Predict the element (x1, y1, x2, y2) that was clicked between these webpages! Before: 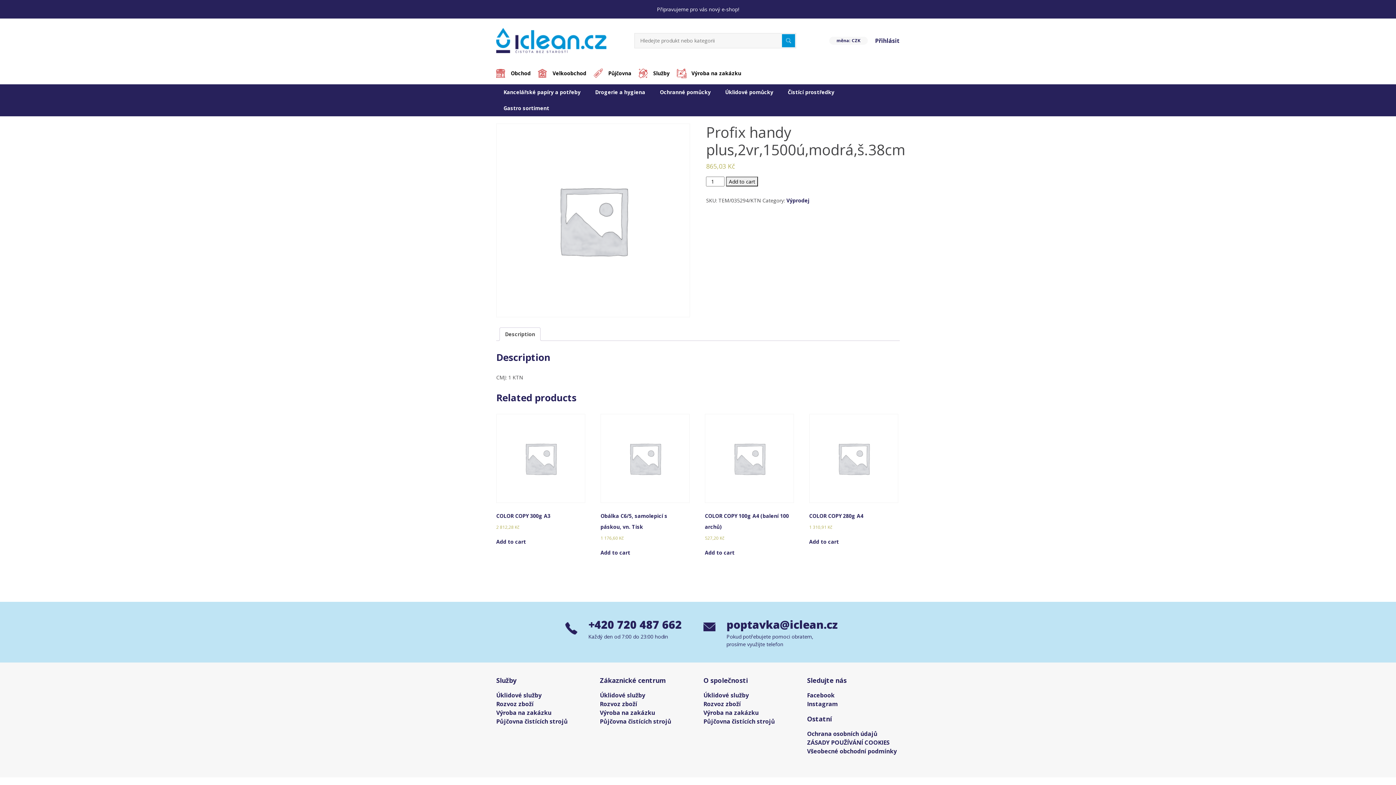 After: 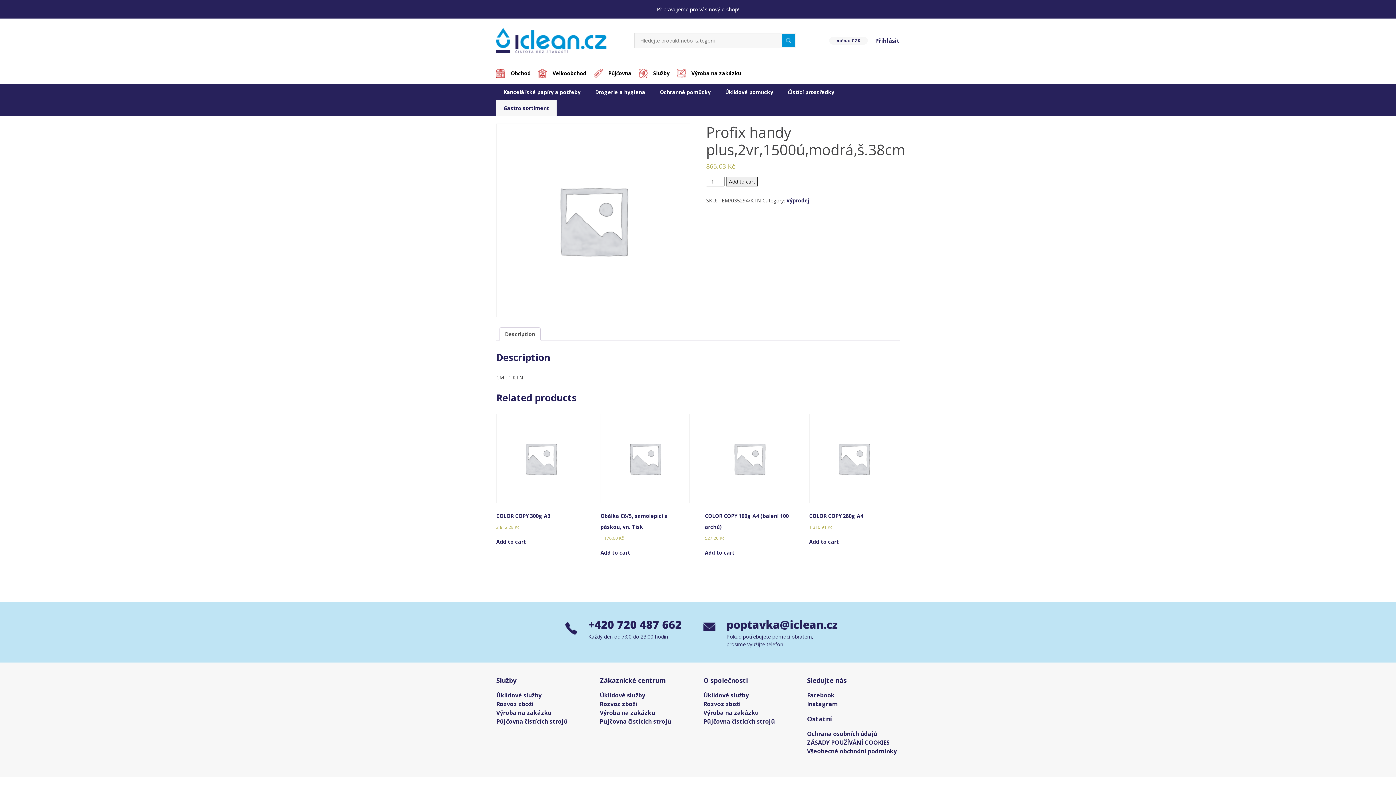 Action: bbox: (496, 95, 556, 111) label: Gastro sortiment